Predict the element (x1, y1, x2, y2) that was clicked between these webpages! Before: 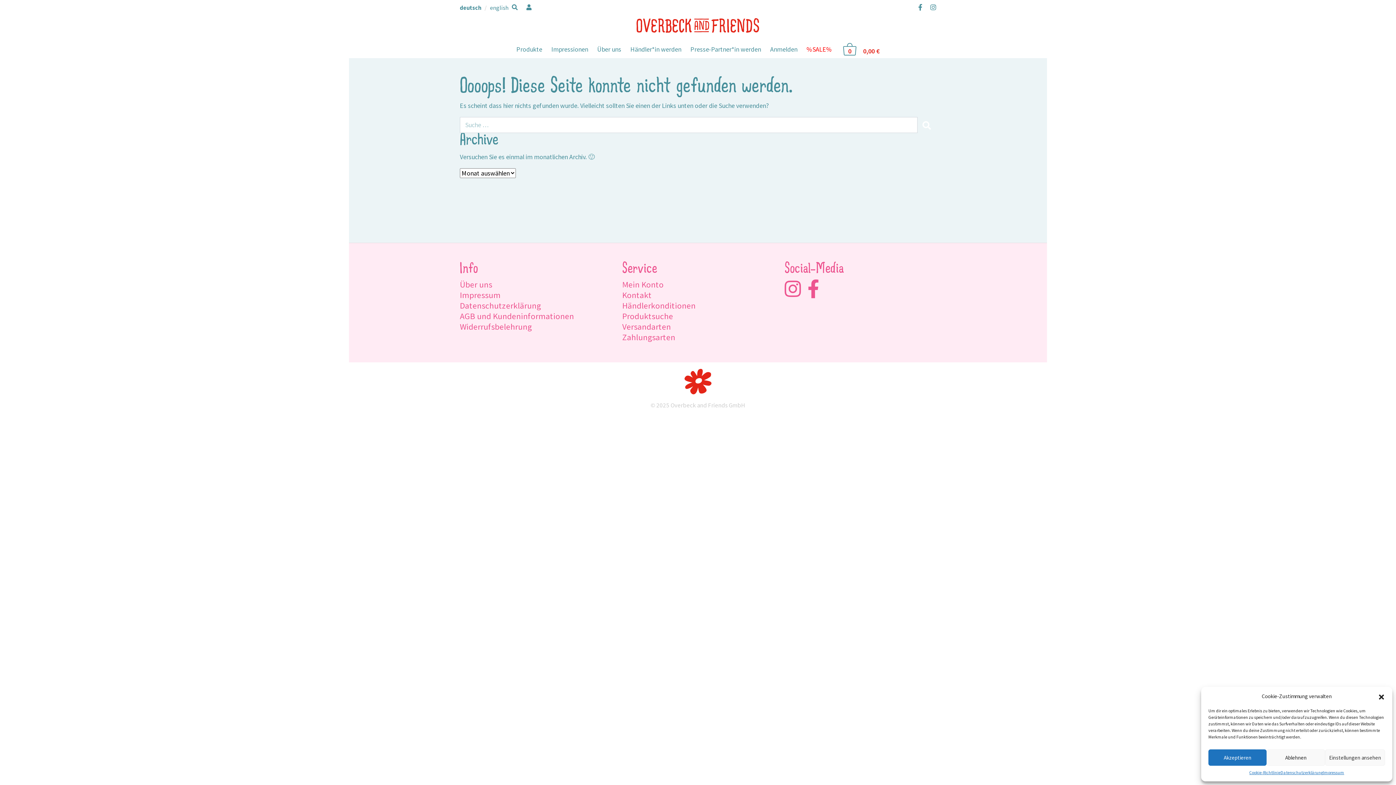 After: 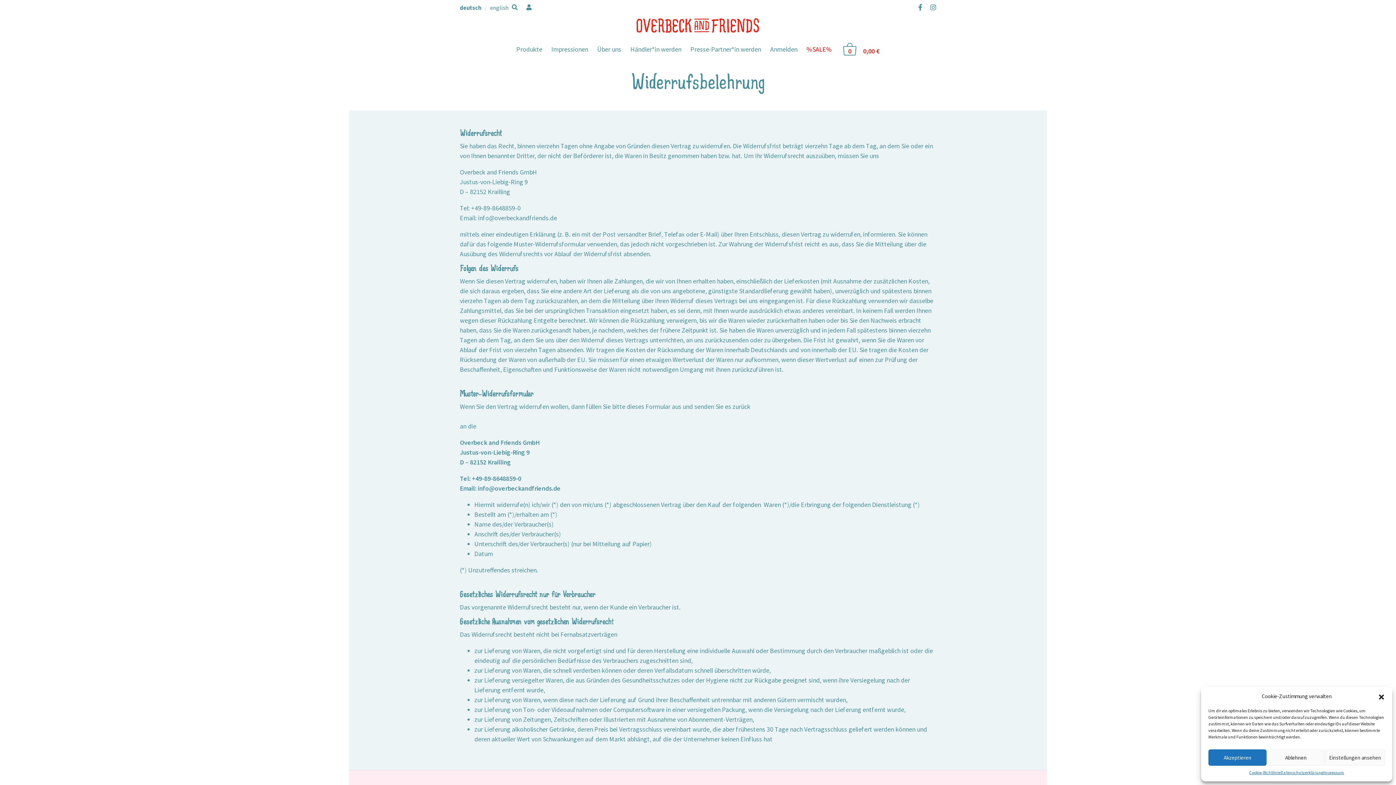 Action: bbox: (460, 321, 532, 332) label: Widerrufsbelehrung